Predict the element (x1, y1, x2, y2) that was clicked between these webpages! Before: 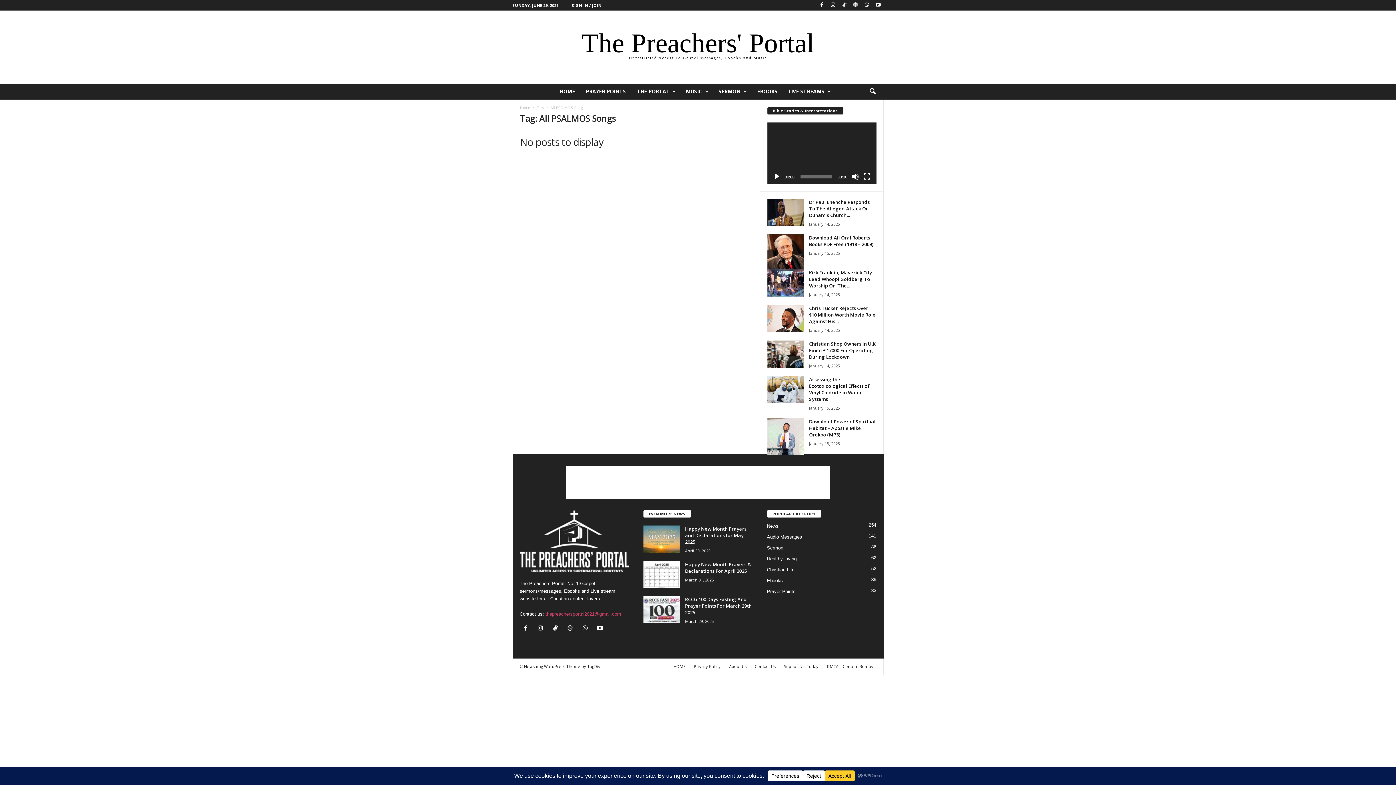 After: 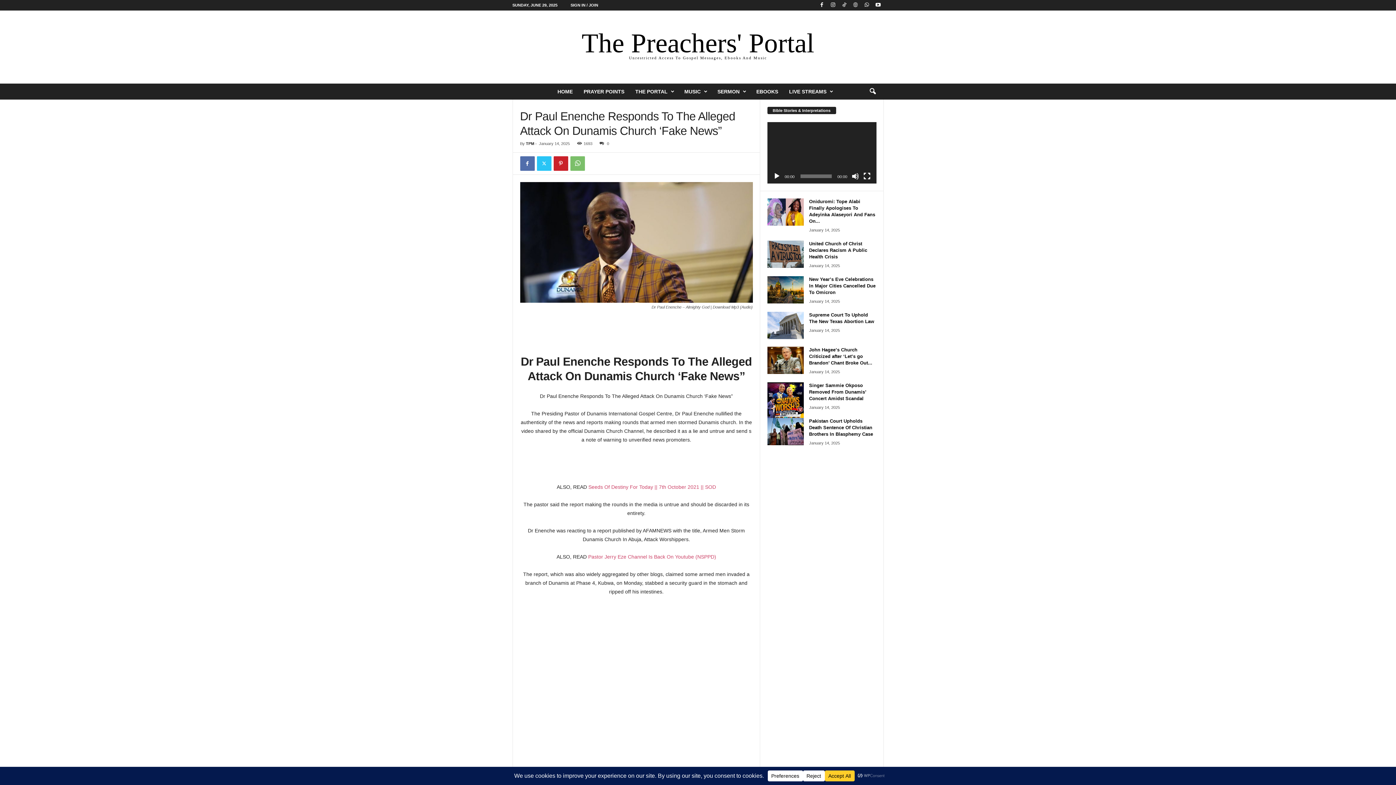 Action: bbox: (767, 198, 803, 226)